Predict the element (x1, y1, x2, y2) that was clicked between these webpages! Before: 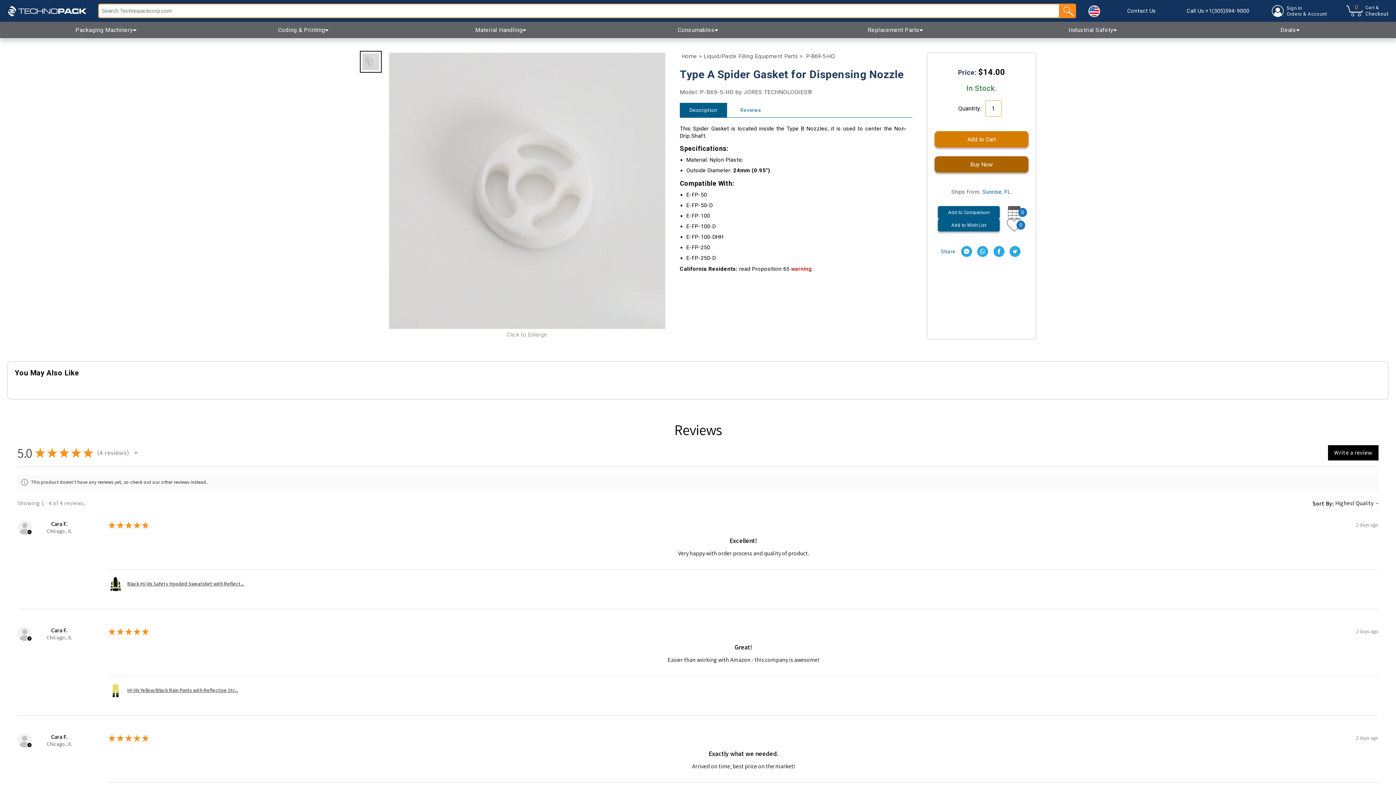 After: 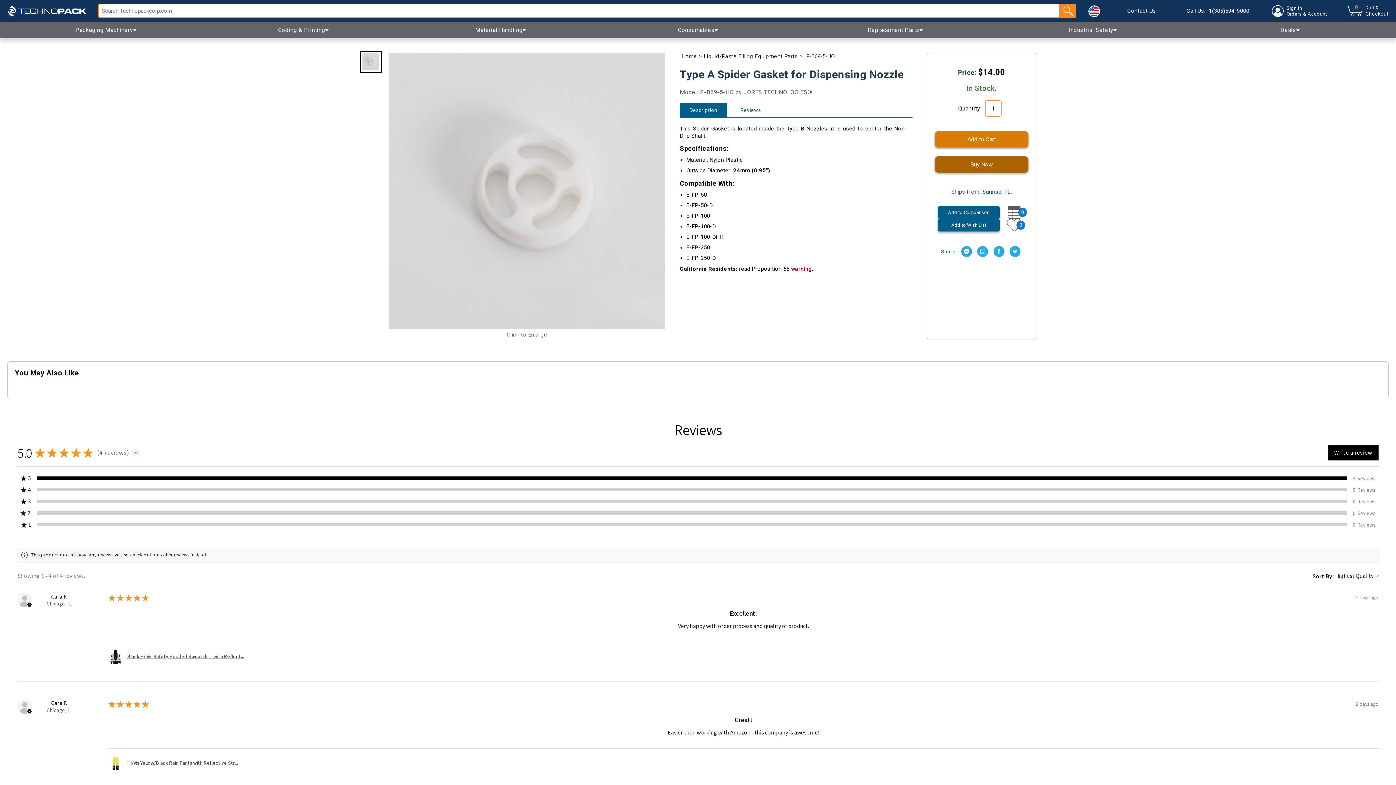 Action: label: Toggle rating summary bbox: (131, 448, 140, 457)